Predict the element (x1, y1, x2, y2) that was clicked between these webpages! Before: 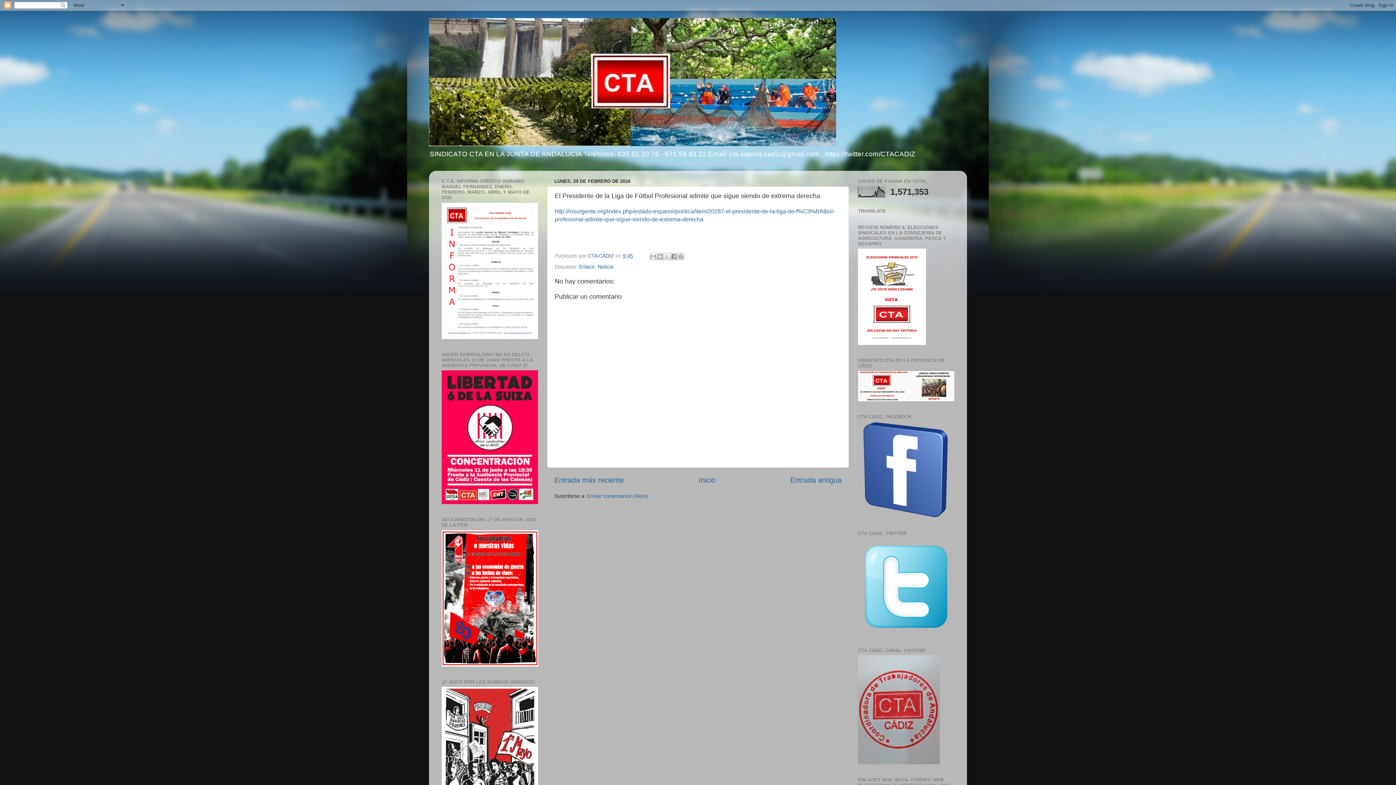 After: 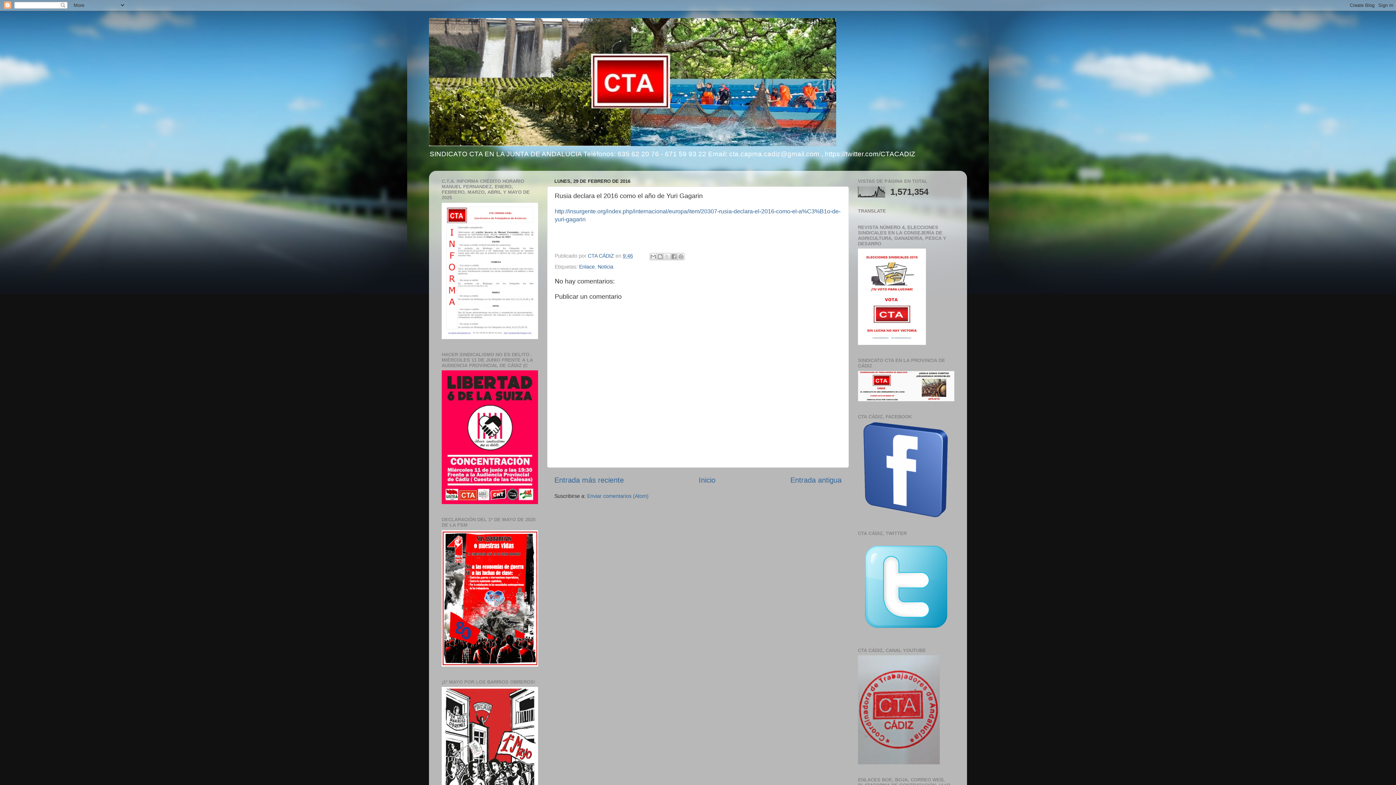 Action: label: Entrada más reciente bbox: (554, 476, 624, 484)